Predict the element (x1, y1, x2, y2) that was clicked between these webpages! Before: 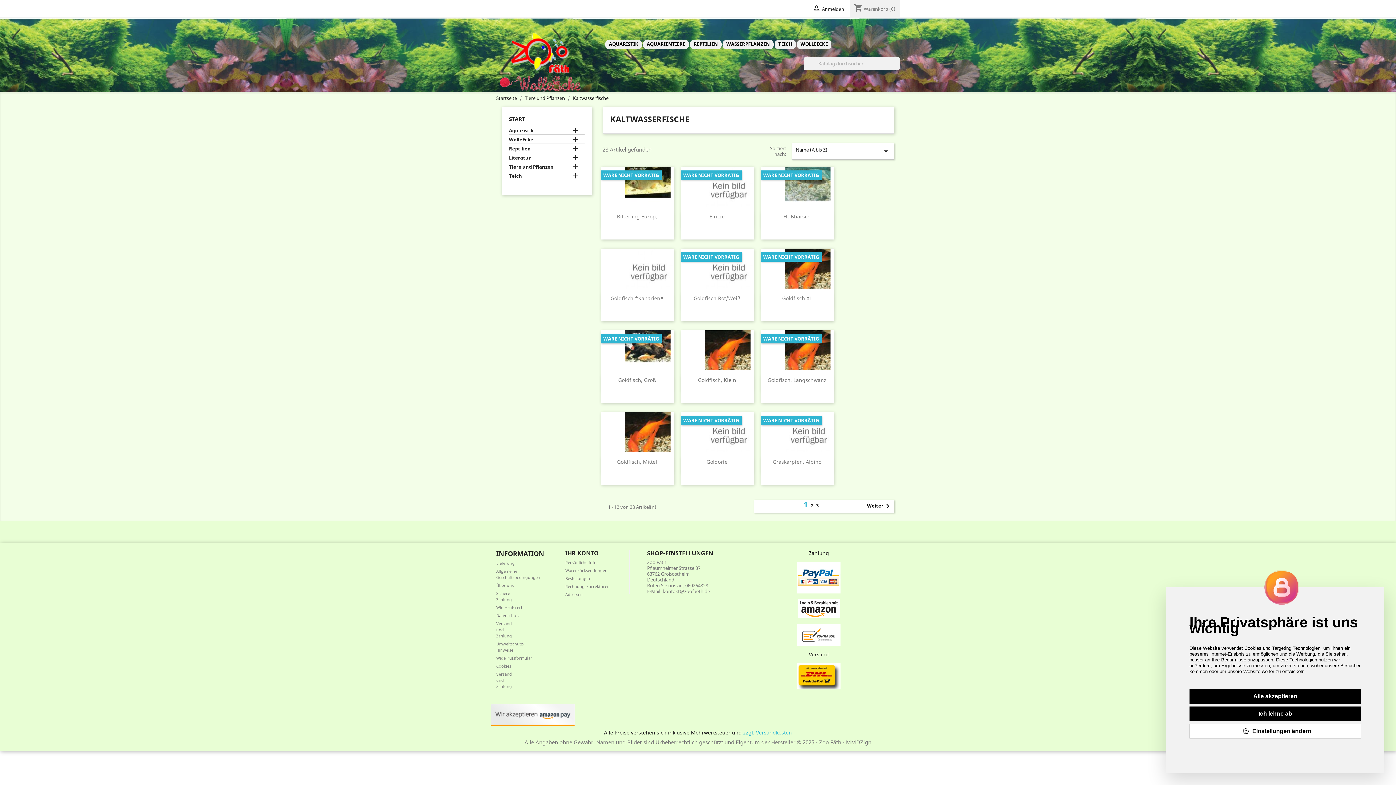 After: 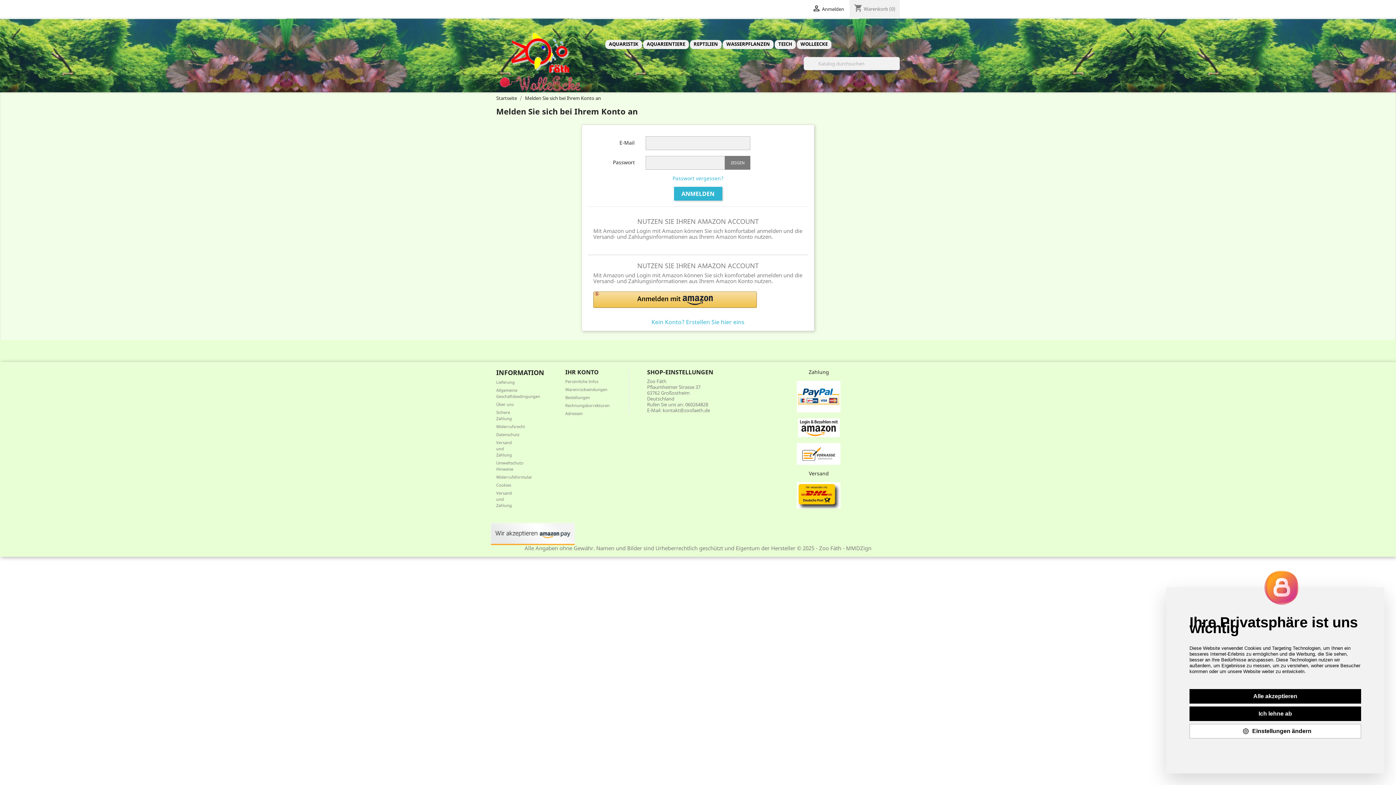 Action: label:  Anmelden bbox: (812, 5, 844, 12)